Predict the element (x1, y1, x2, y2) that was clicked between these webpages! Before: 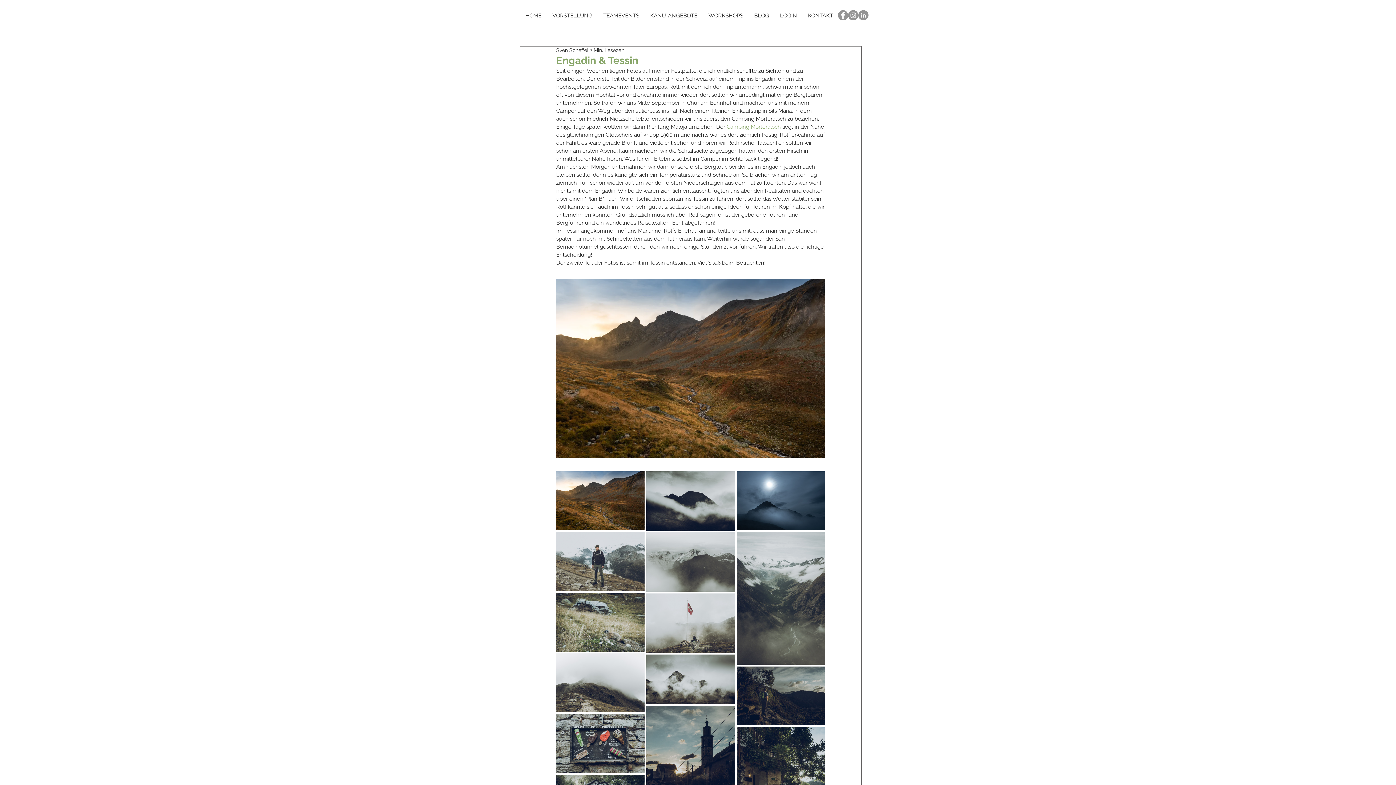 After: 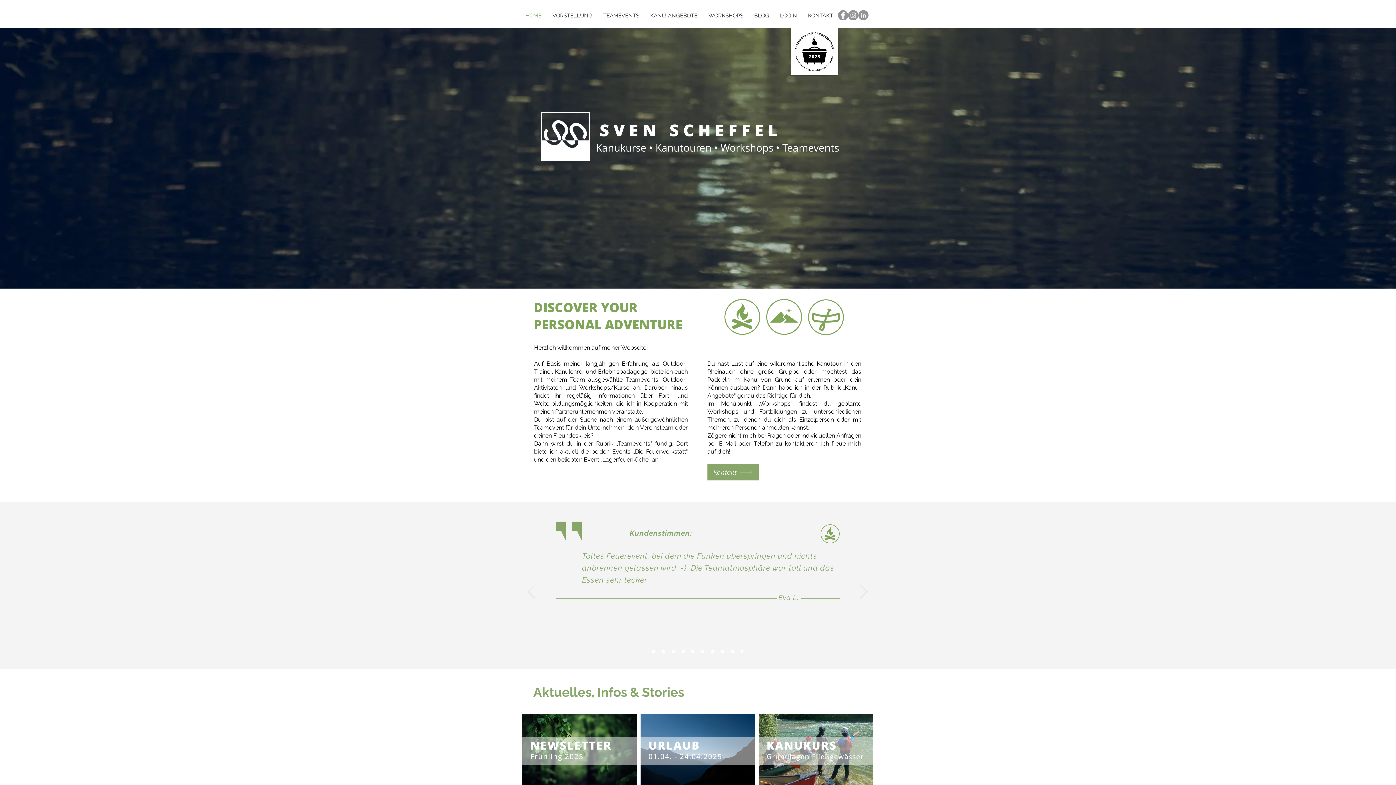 Action: bbox: (520, 7, 547, 23) label: HOME